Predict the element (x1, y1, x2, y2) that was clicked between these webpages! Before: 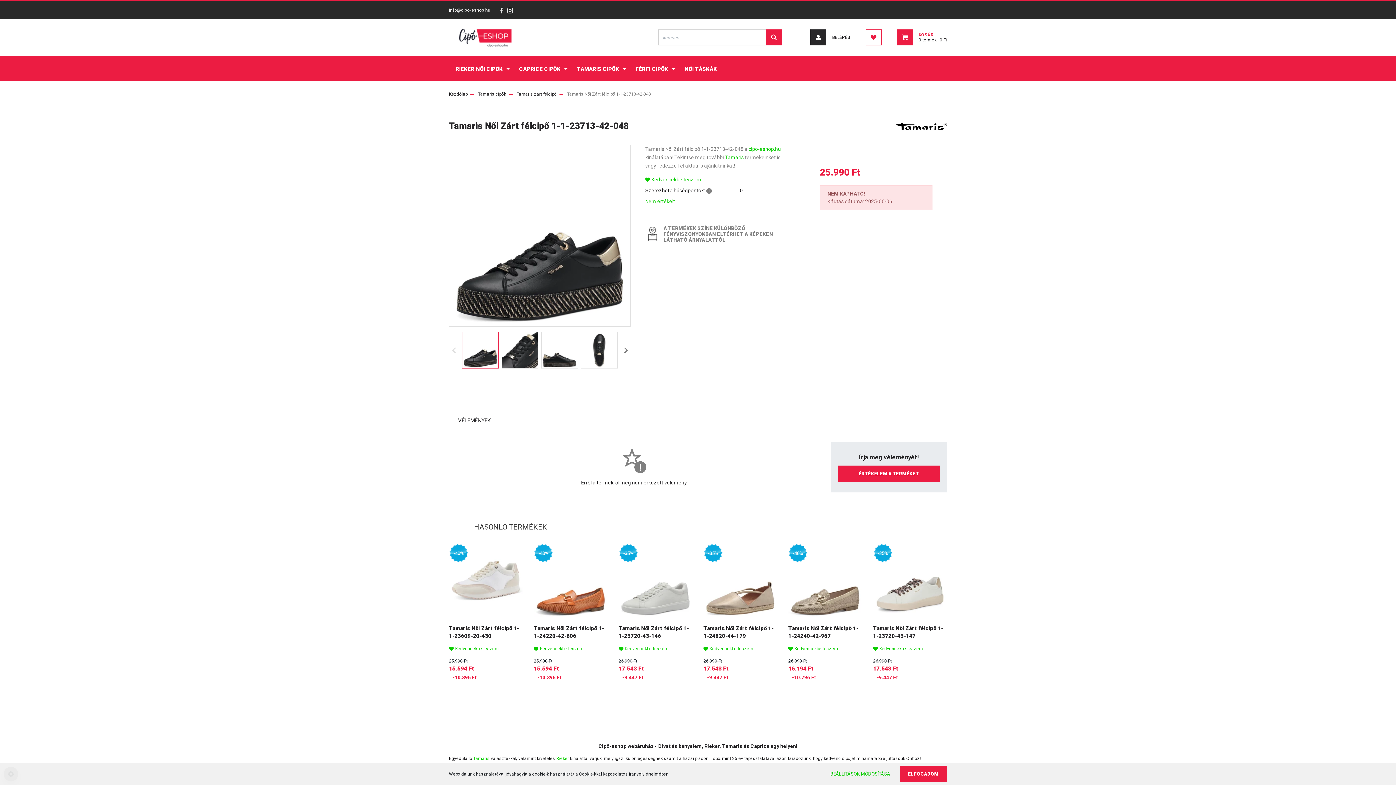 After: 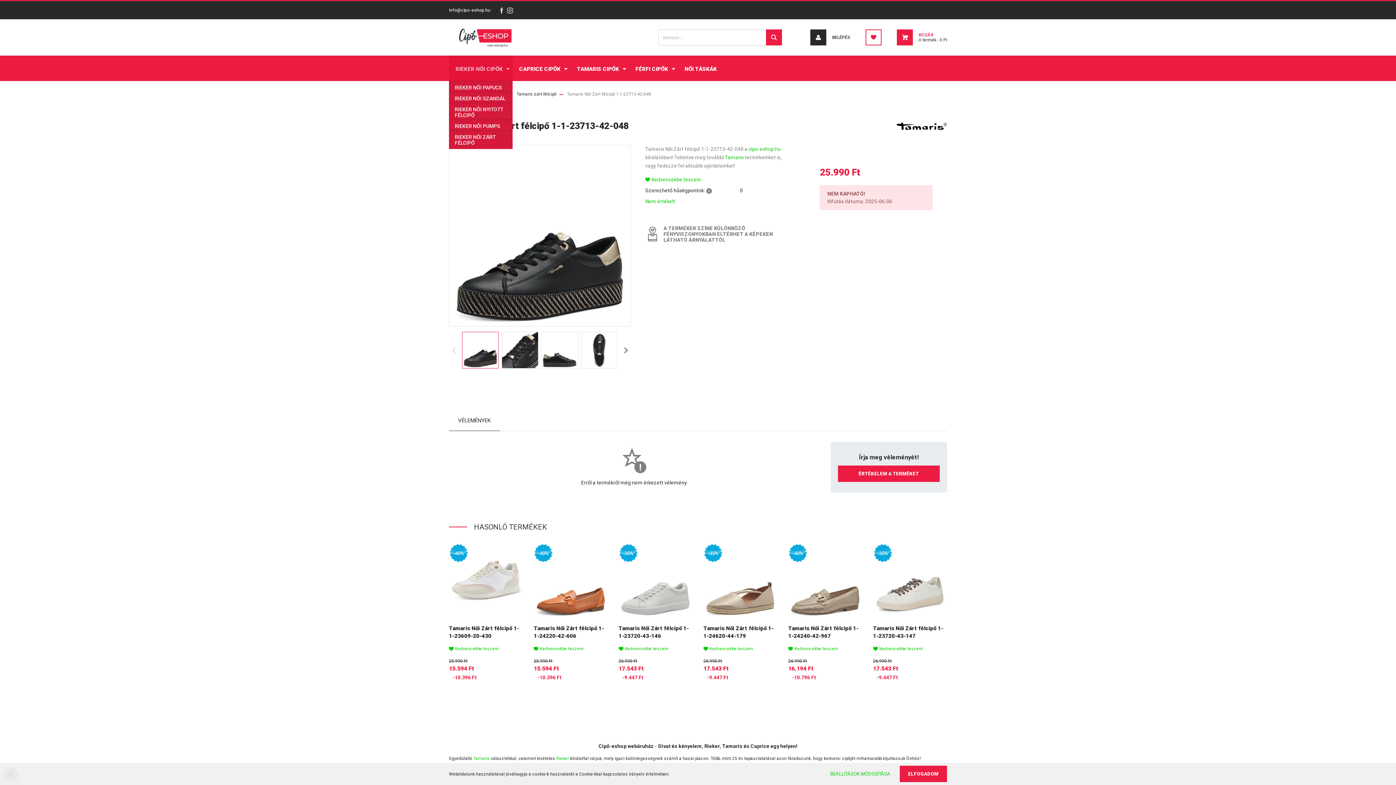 Action: label: RIEKER NŐI CIPŐK  bbox: (449, 55, 512, 81)